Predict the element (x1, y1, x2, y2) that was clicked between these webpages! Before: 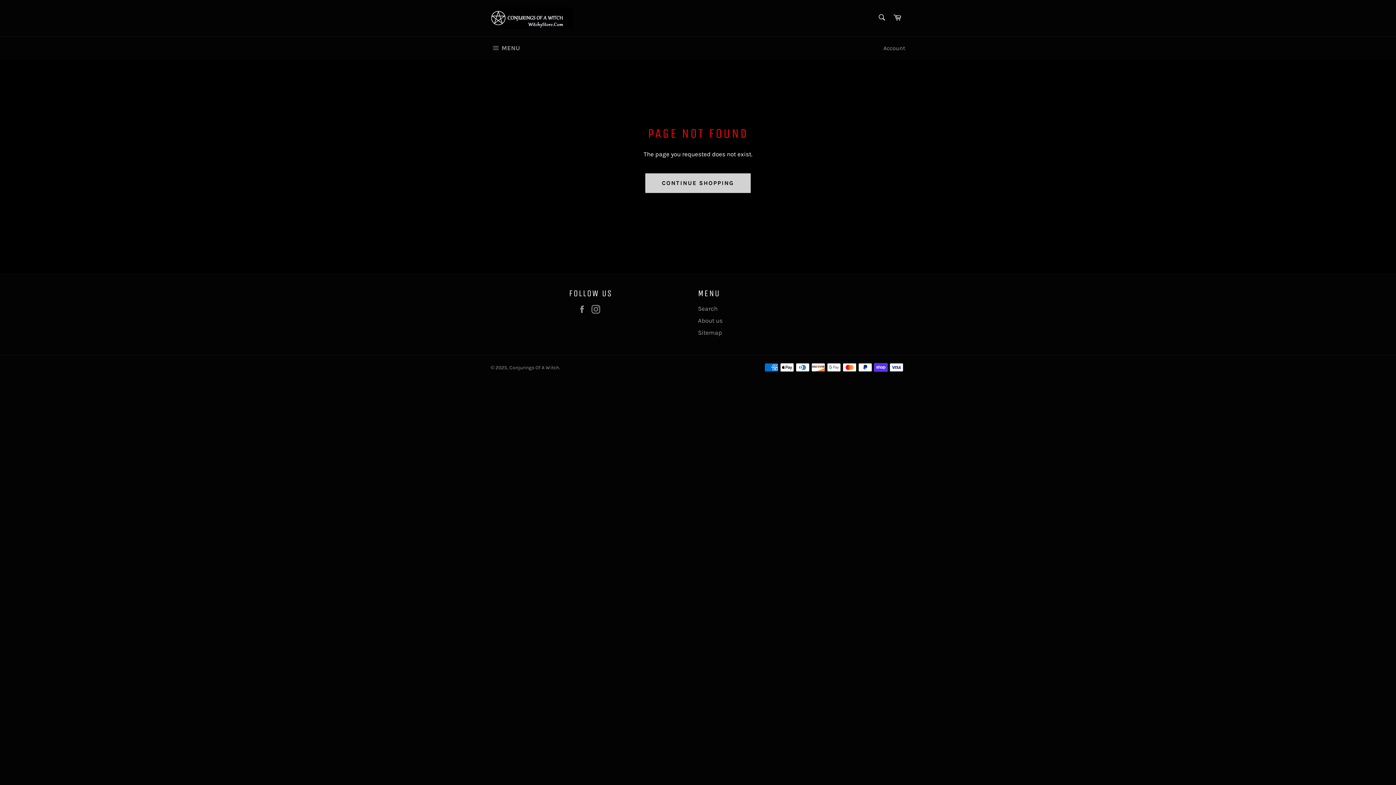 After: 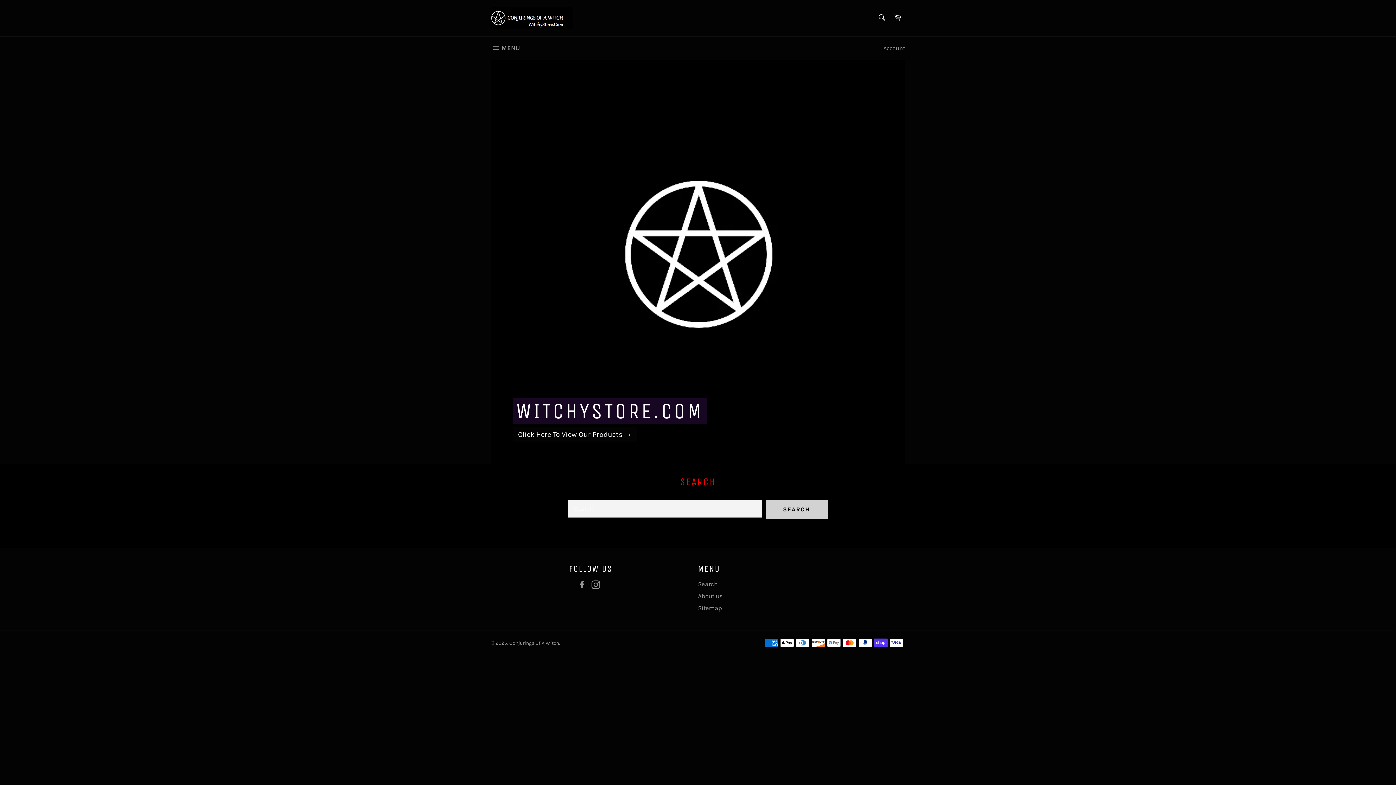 Action: bbox: (490, 7, 572, 29)